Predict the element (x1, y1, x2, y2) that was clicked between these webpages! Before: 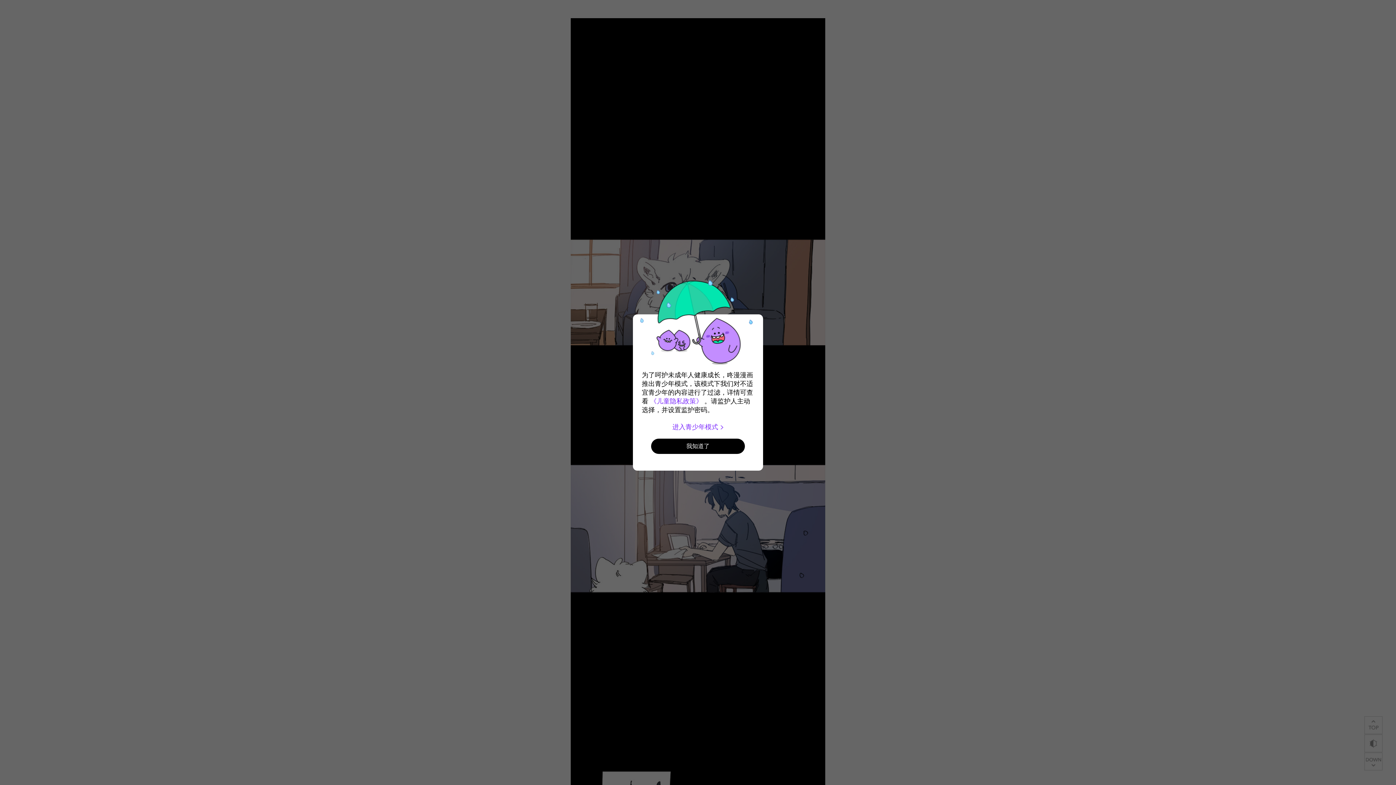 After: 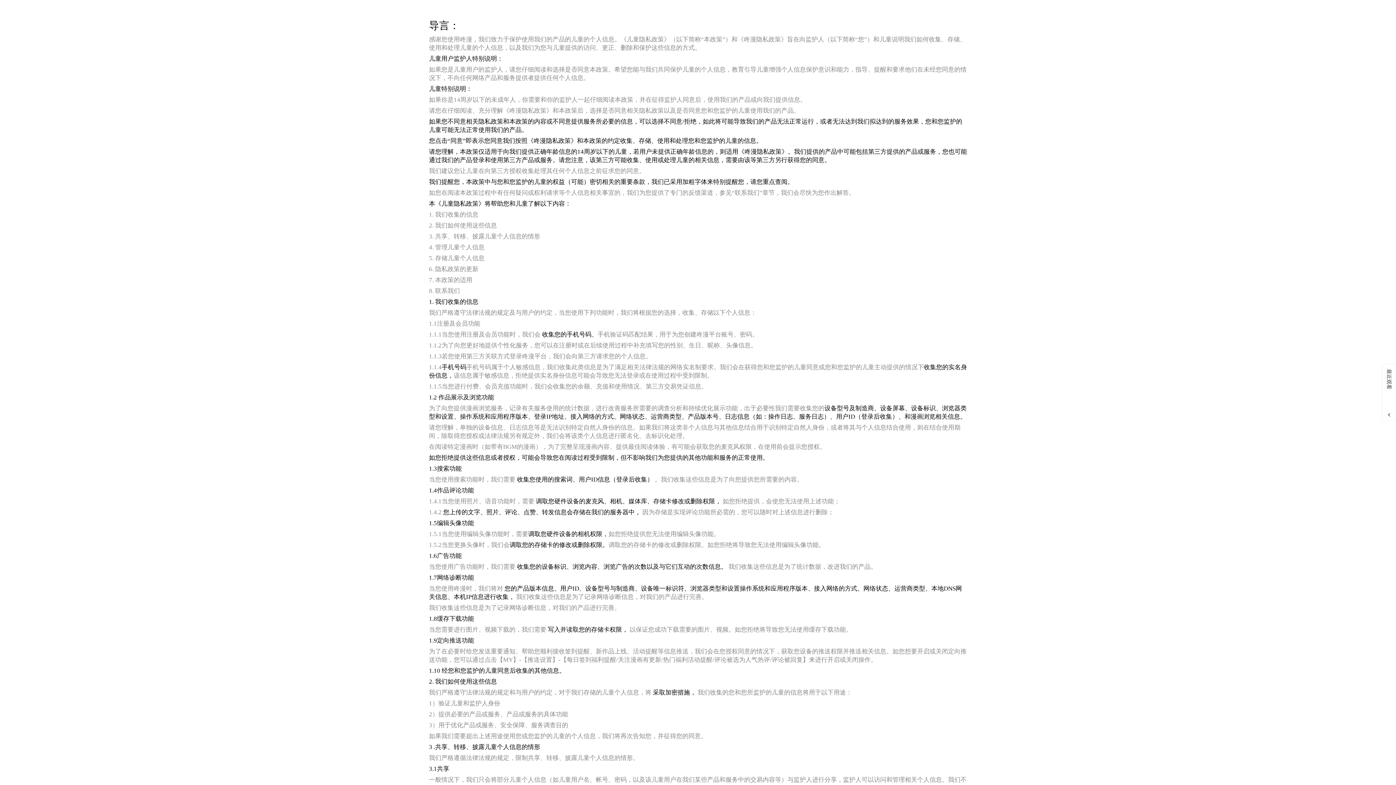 Action: label: 《儿童隐私政策》 bbox: (650, 397, 702, 405)